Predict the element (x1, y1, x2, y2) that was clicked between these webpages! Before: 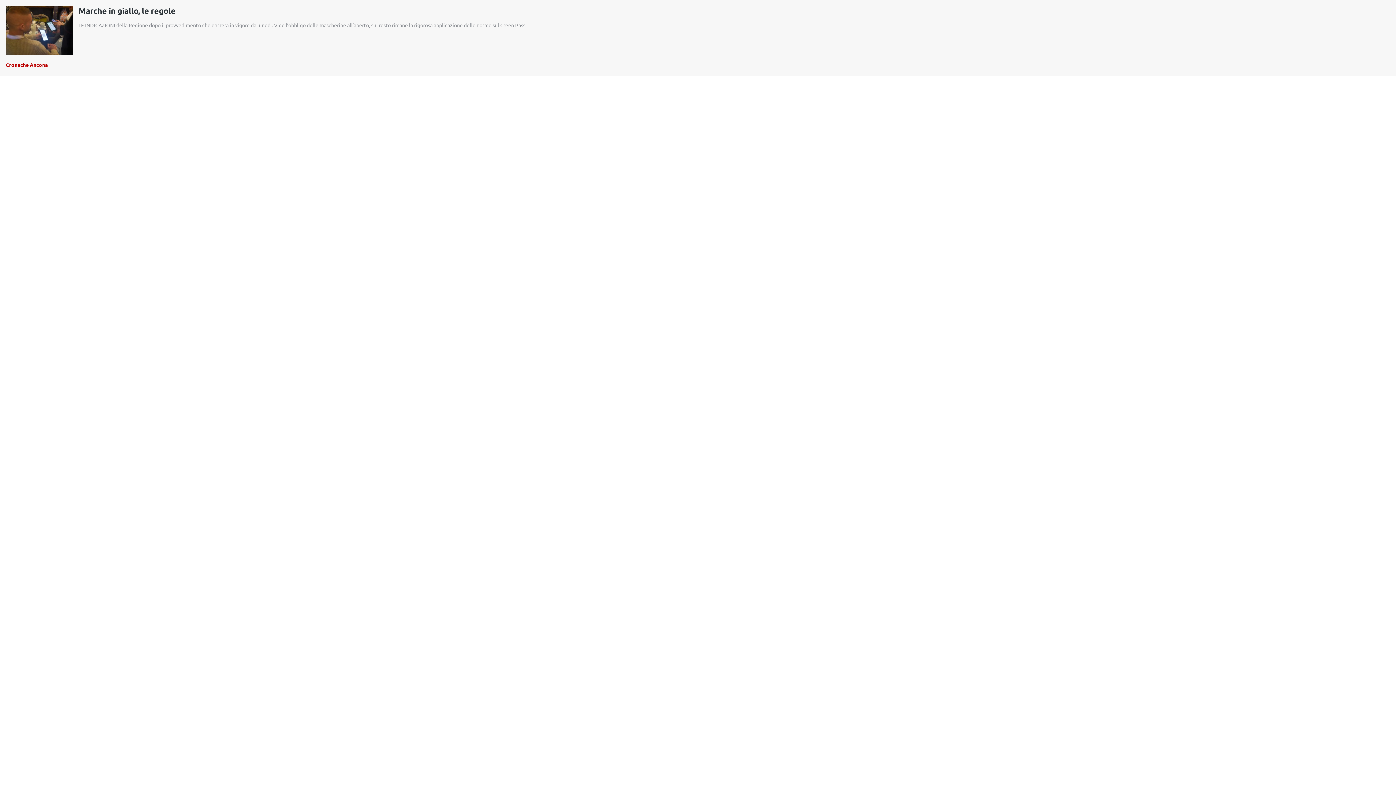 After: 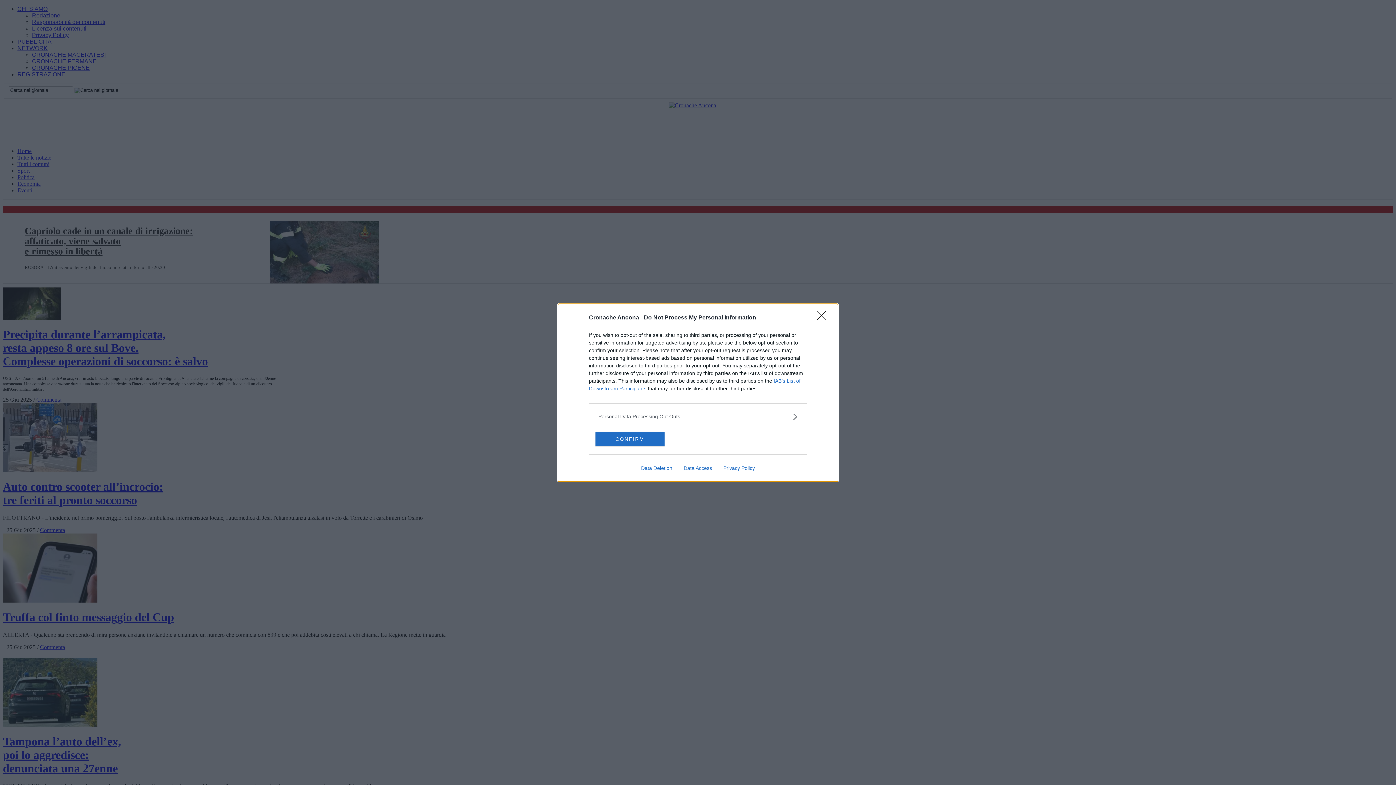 Action: label: Cronache Ancona bbox: (5, 60, 48, 69)